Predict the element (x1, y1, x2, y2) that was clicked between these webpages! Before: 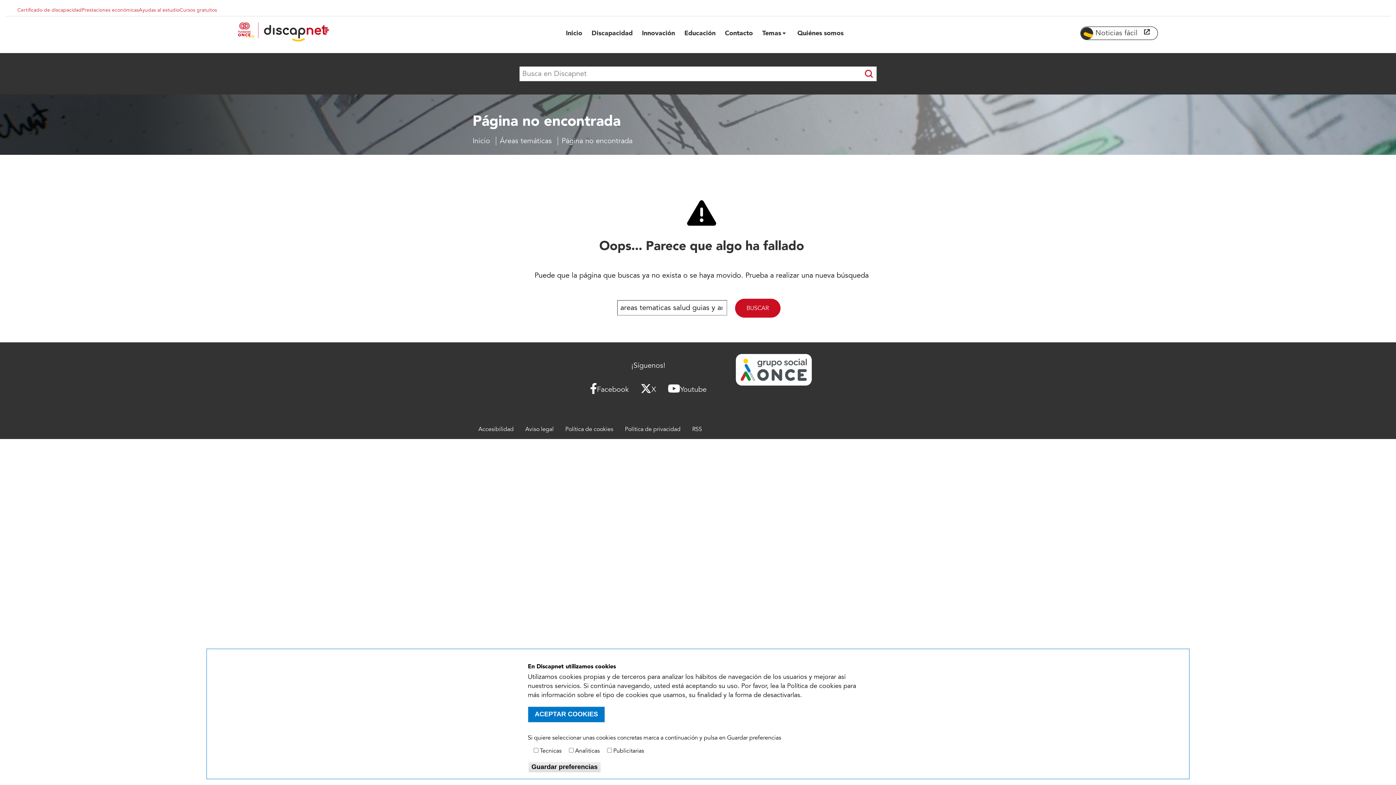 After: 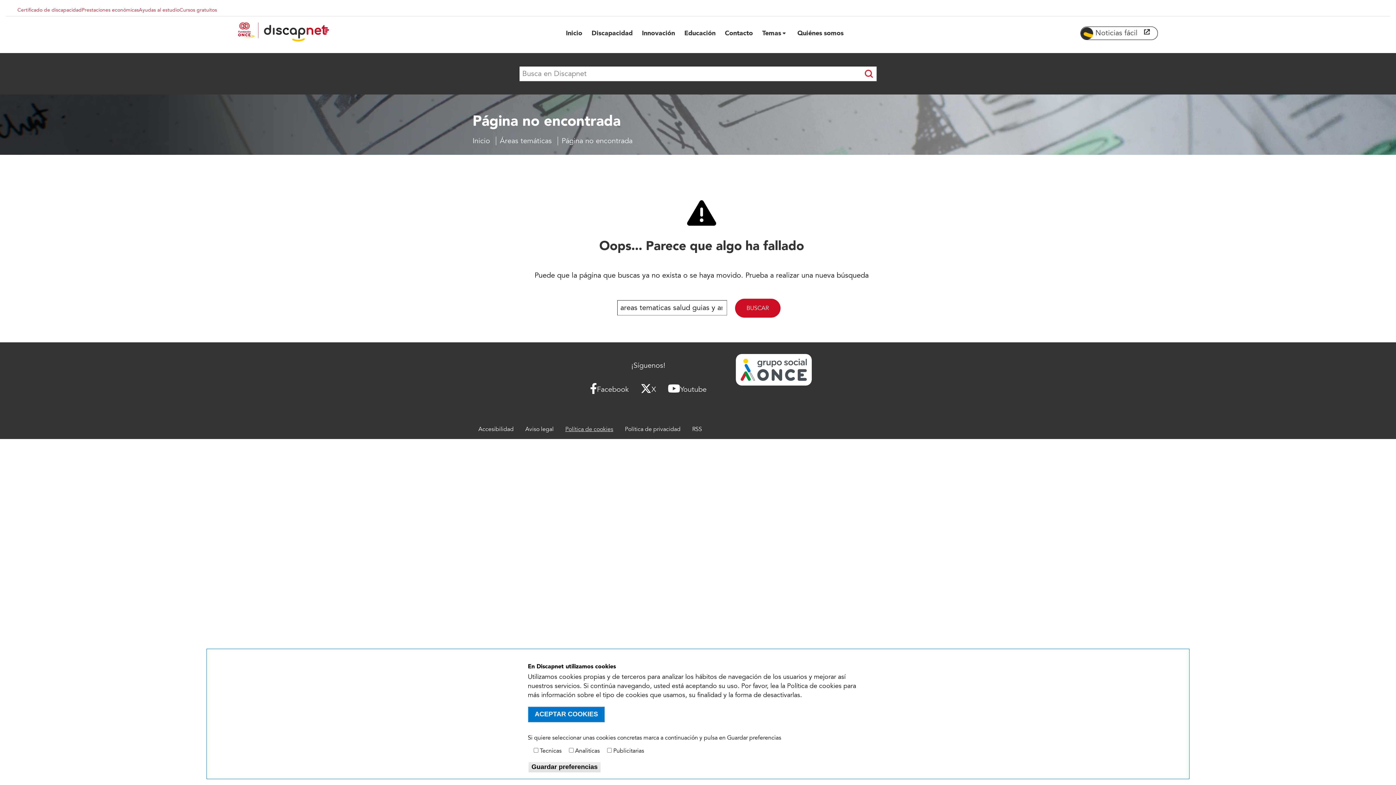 Action: bbox: (565, 425, 613, 433) label: Política de cookies